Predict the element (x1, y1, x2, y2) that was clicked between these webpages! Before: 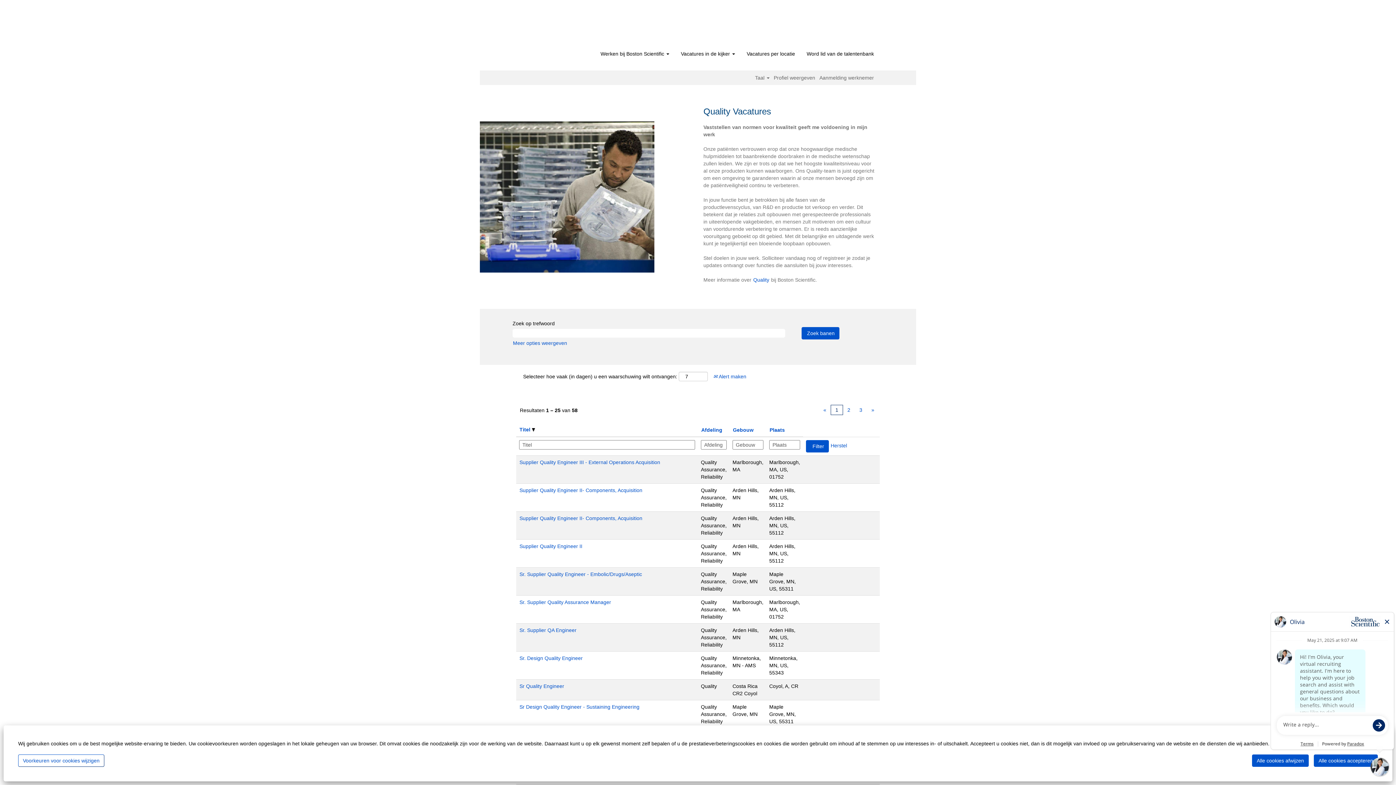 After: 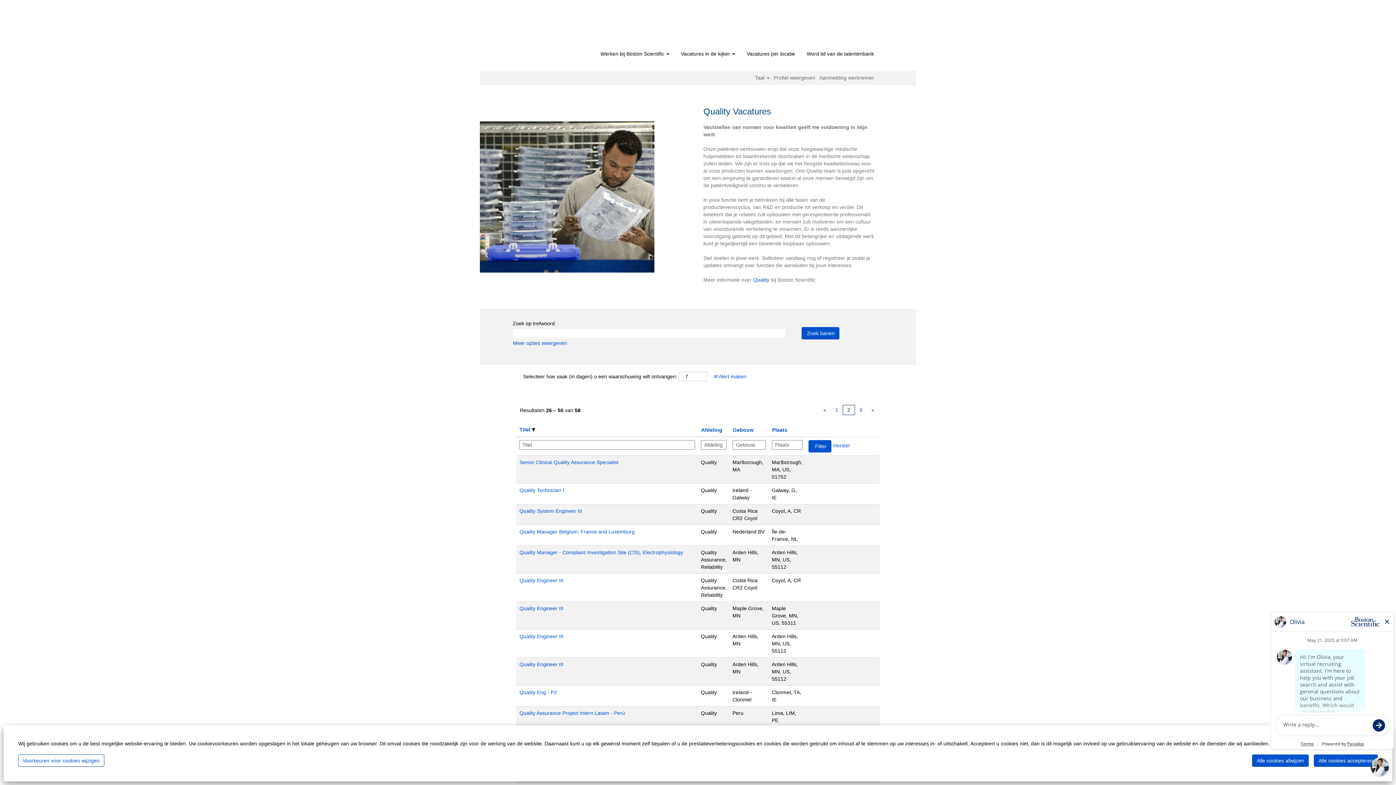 Action: label: 2 bbox: (842, 404, 855, 415)